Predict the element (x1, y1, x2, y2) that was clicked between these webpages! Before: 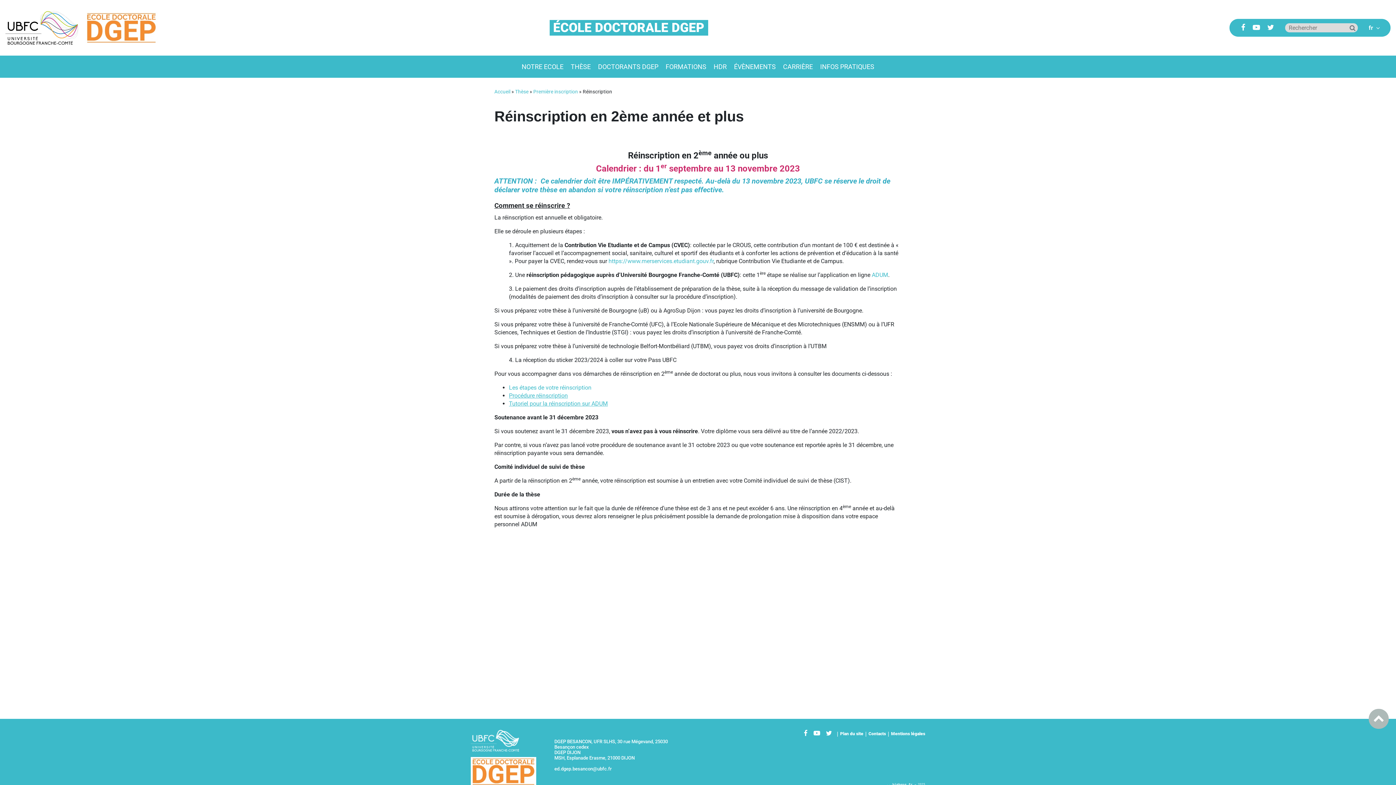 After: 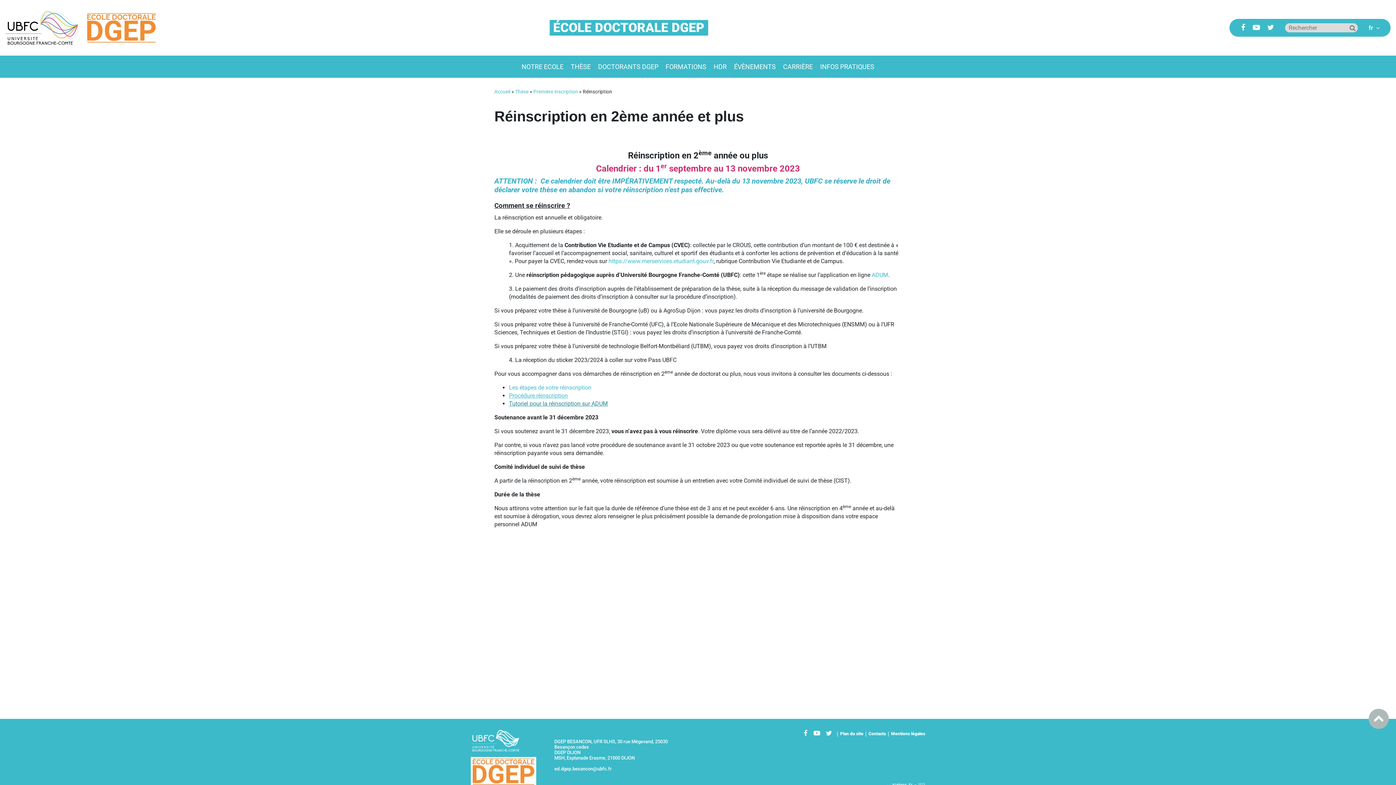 Action: label: Tutoriel pour la réinscription sur ADUM bbox: (509, 400, 608, 407)